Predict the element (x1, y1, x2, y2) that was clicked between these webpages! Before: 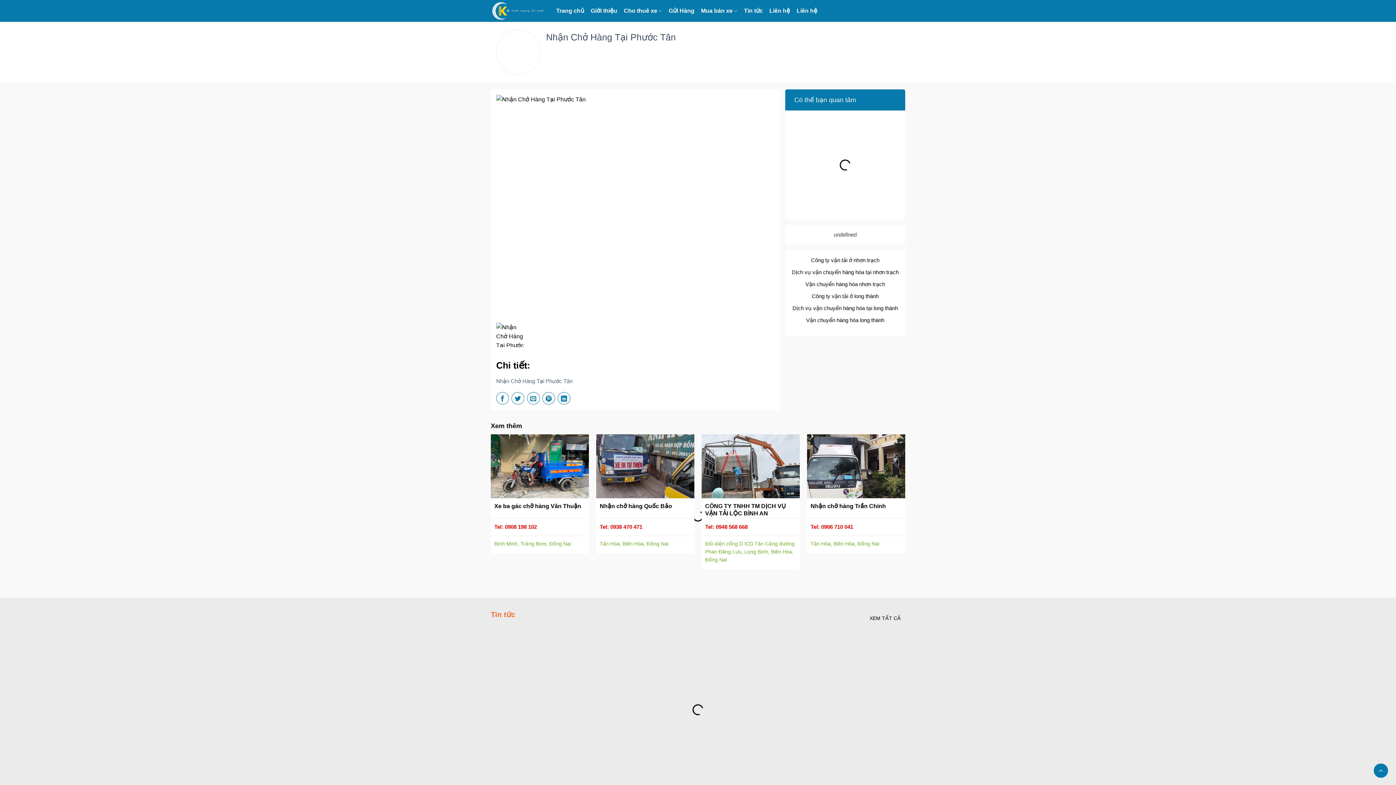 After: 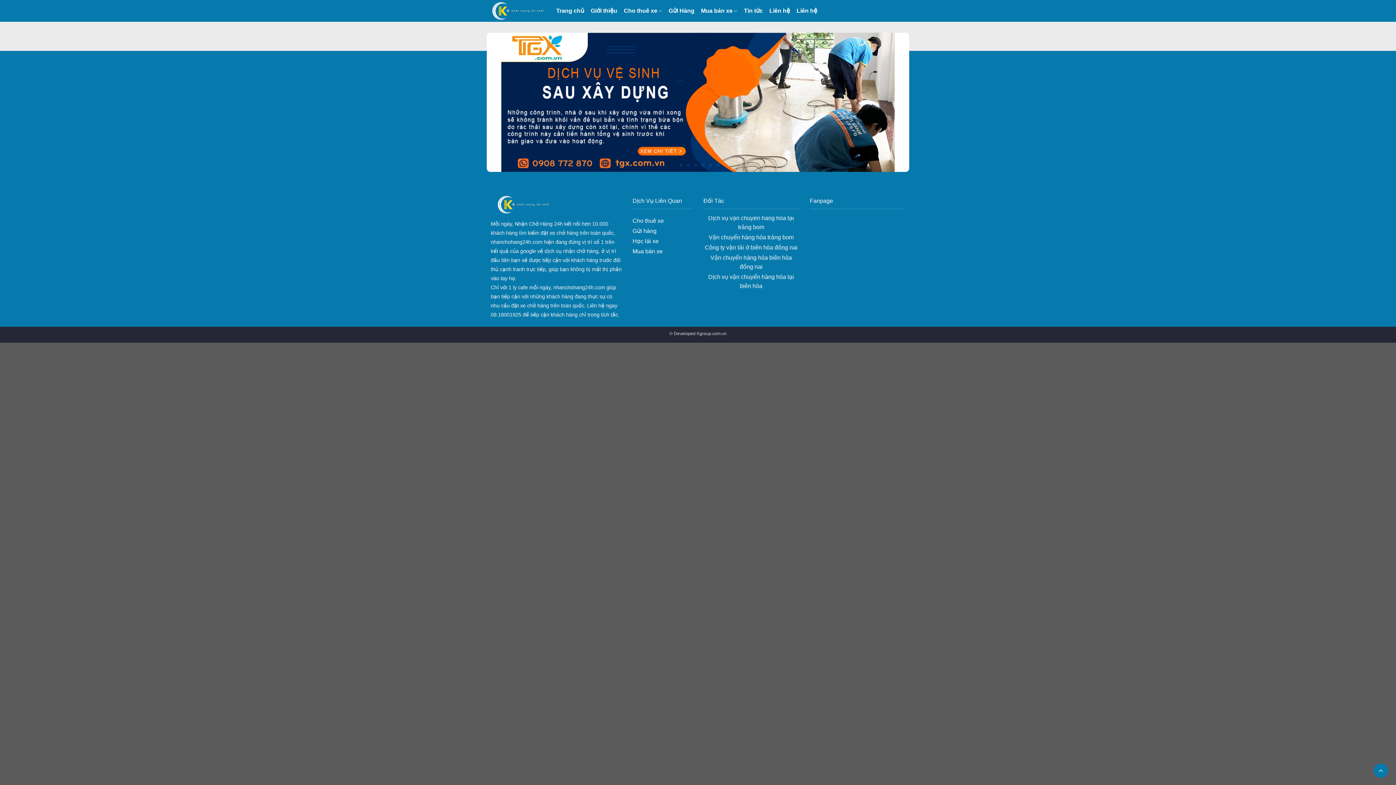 Action: bbox: (769, 4, 790, 17) label: Liên hệ